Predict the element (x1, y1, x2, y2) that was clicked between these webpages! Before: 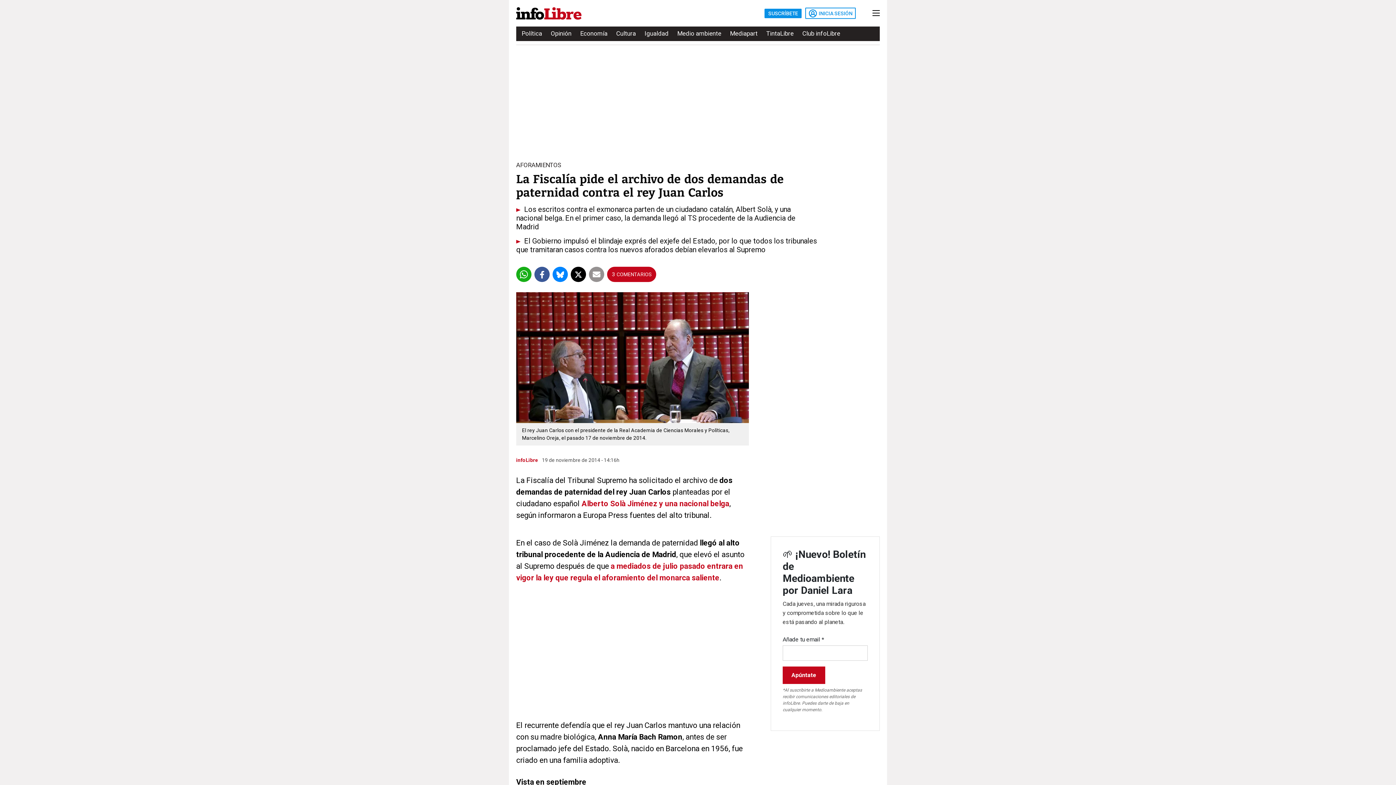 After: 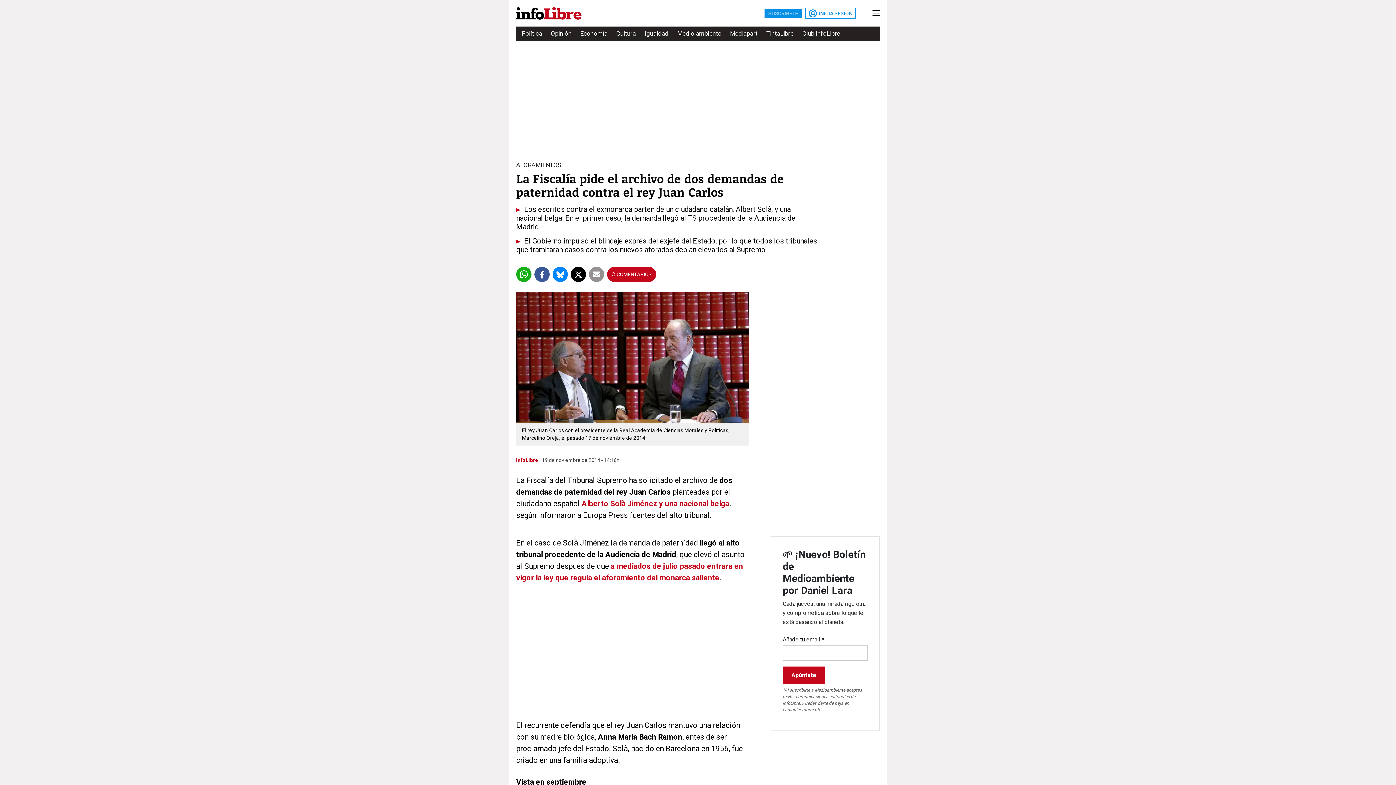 Action: label: SUSCRÍBETE bbox: (768, 10, 798, 15)